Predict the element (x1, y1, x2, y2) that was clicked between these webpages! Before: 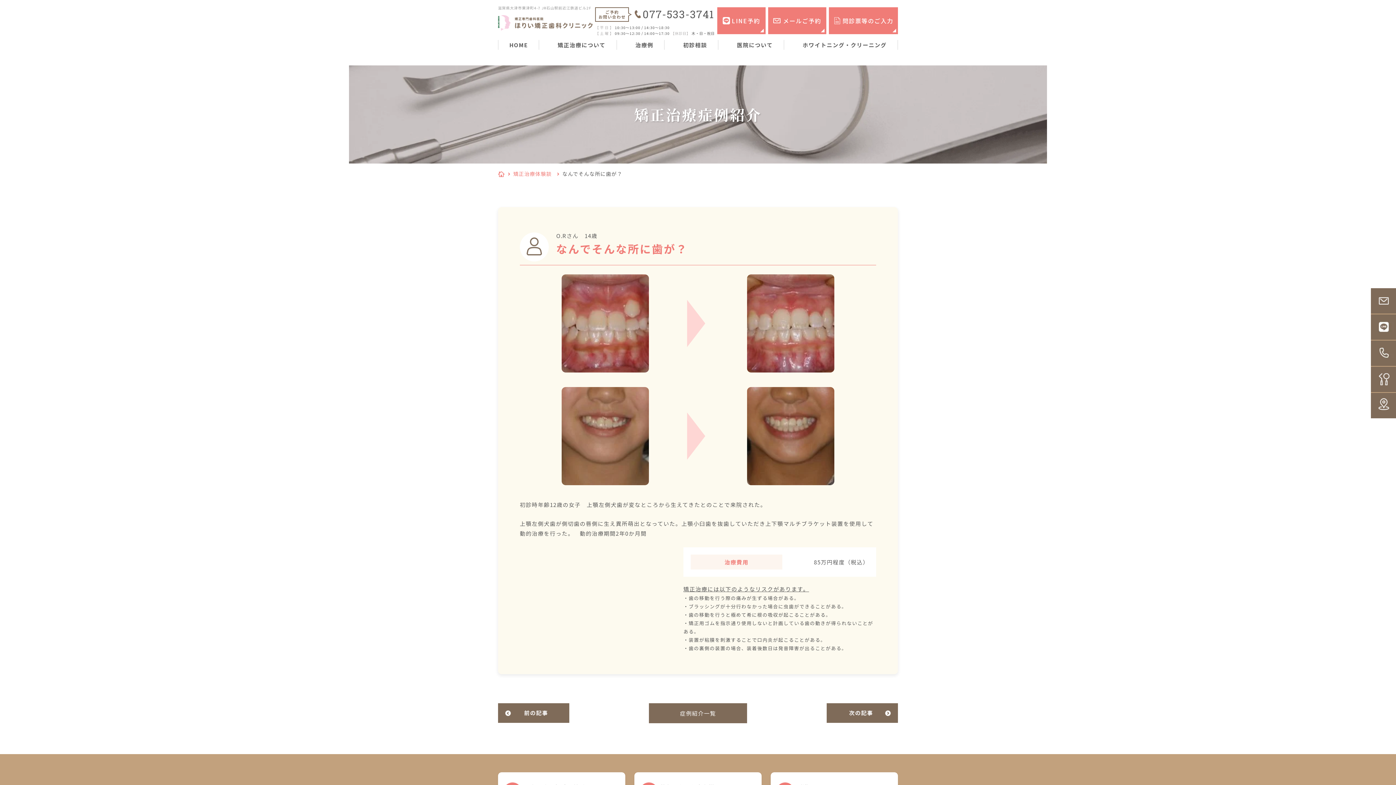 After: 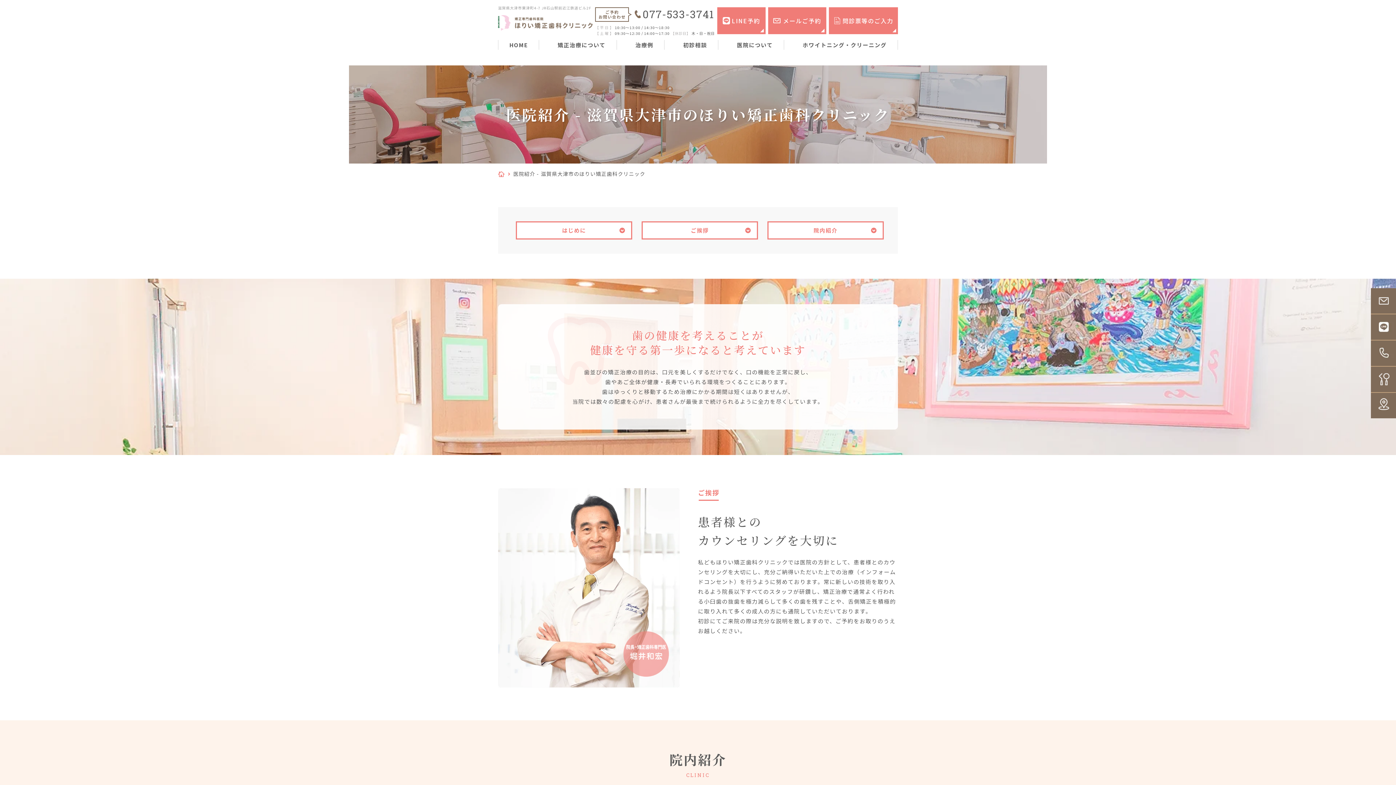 Action: label: 医院について bbox: (737, 40, 773, 49)